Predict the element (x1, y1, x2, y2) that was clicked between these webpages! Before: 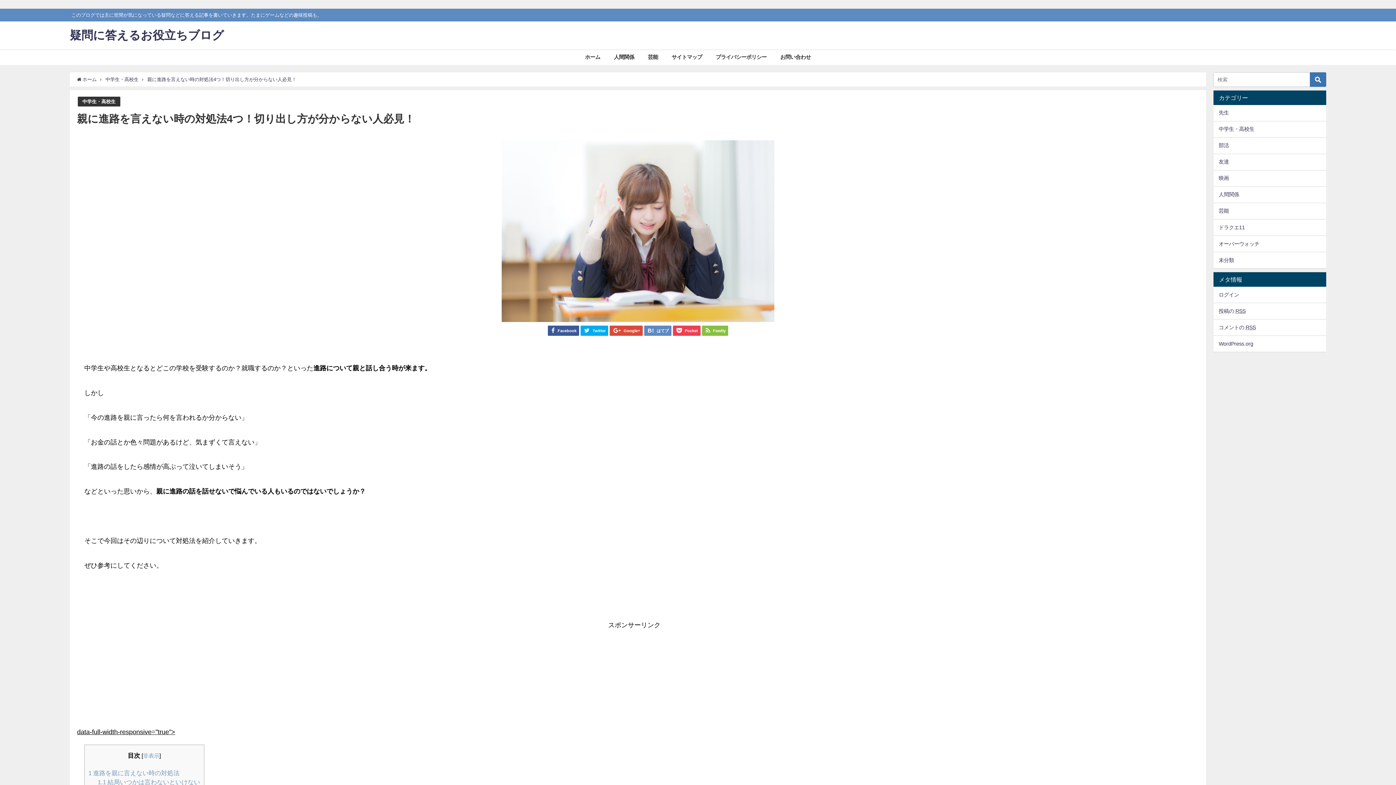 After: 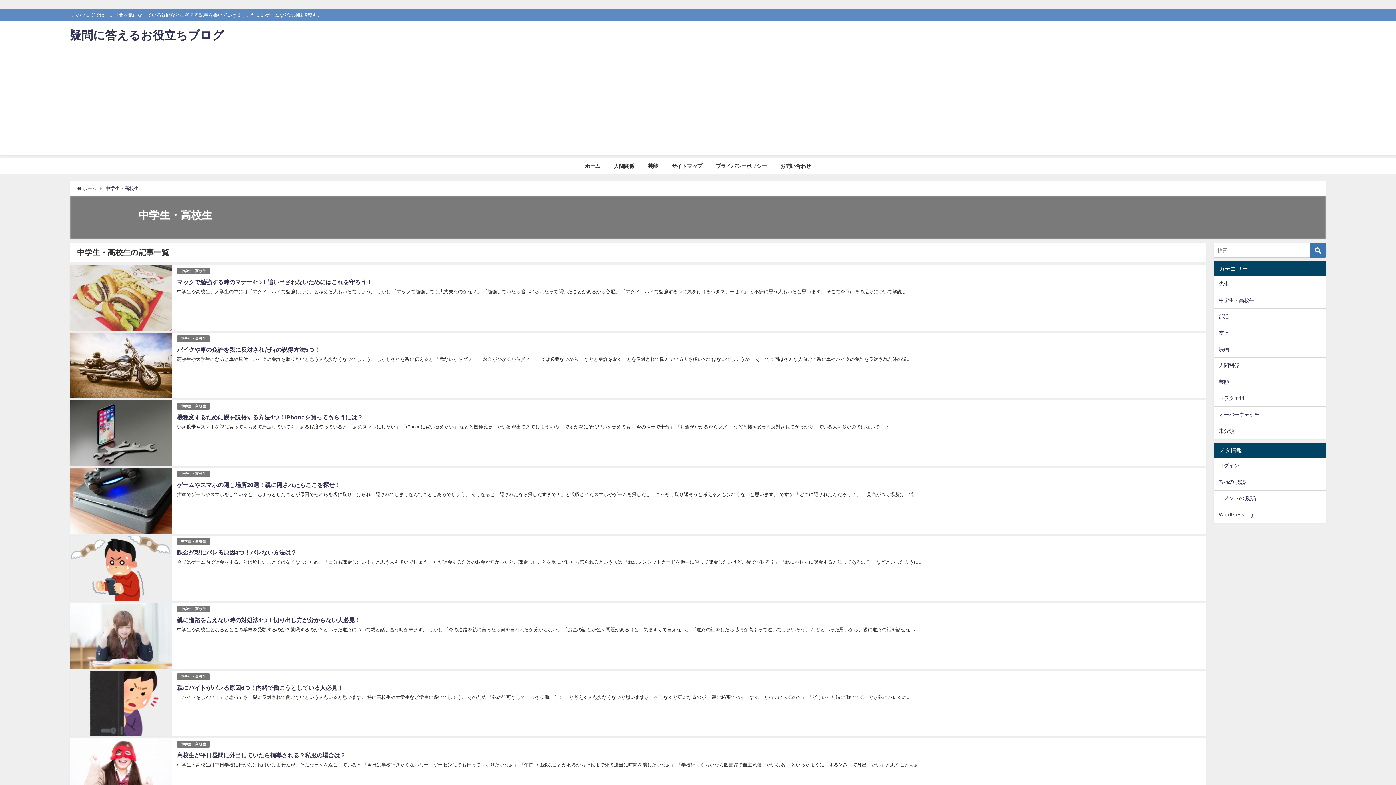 Action: bbox: (82, 99, 115, 103) label: 中学生・高校生